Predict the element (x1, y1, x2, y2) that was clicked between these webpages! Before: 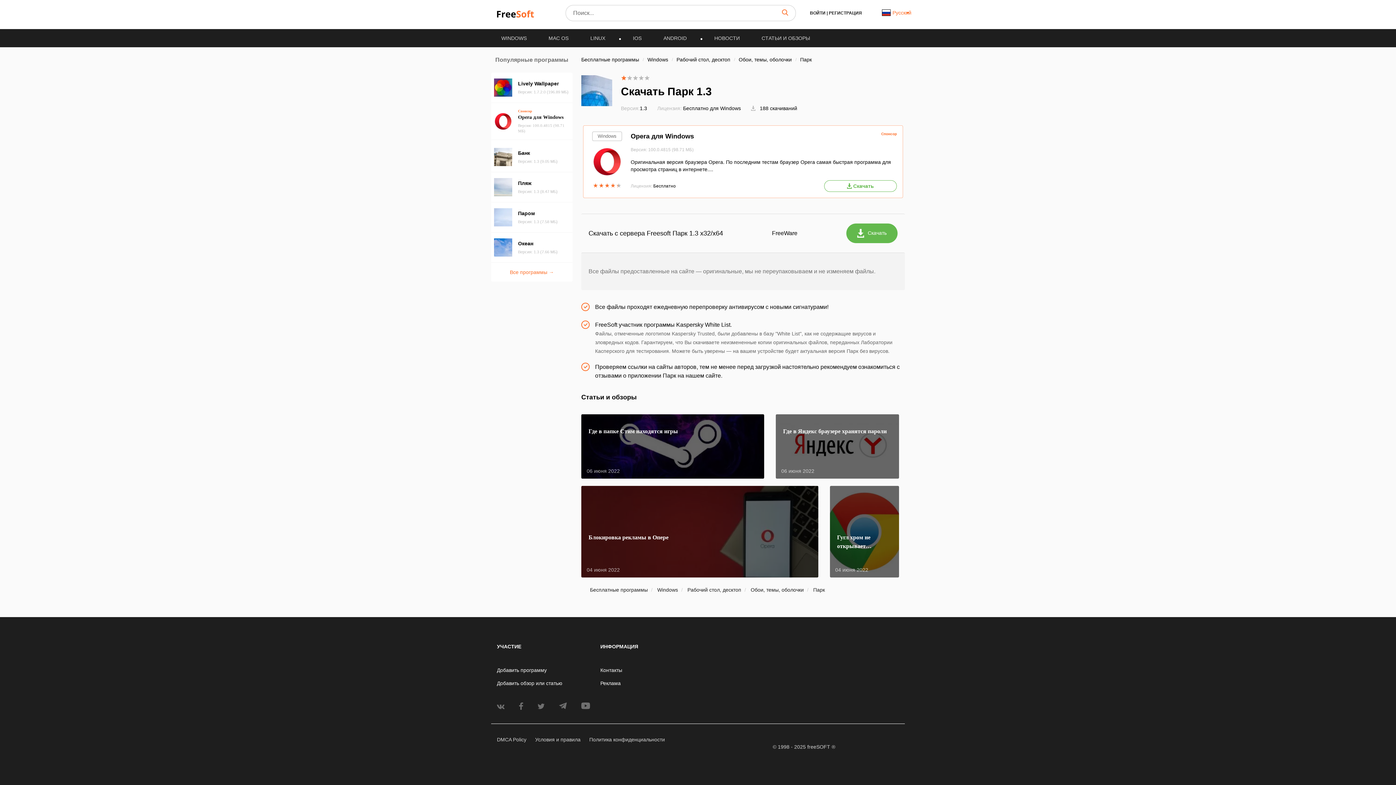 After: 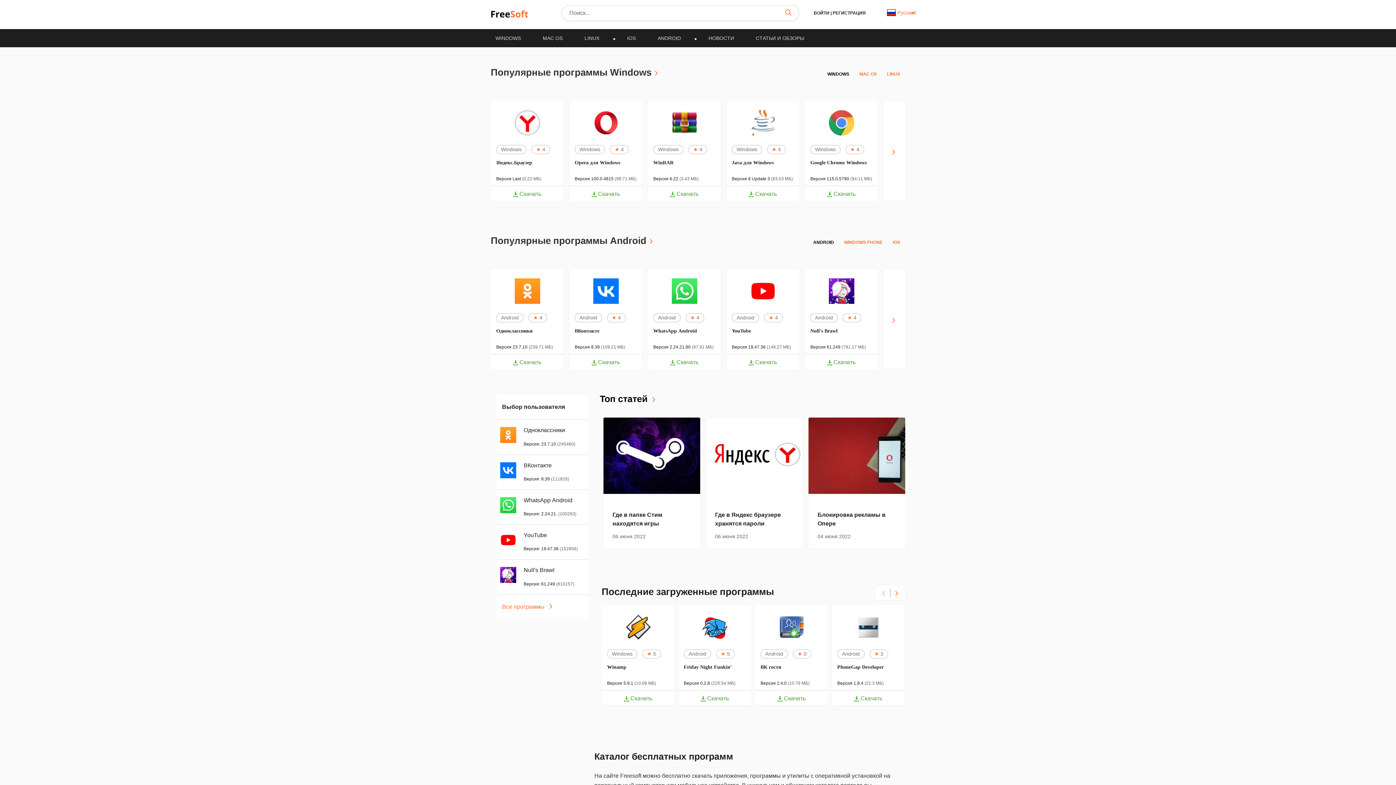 Action: bbox: (590, 587, 648, 593) label: Бесплатные программы